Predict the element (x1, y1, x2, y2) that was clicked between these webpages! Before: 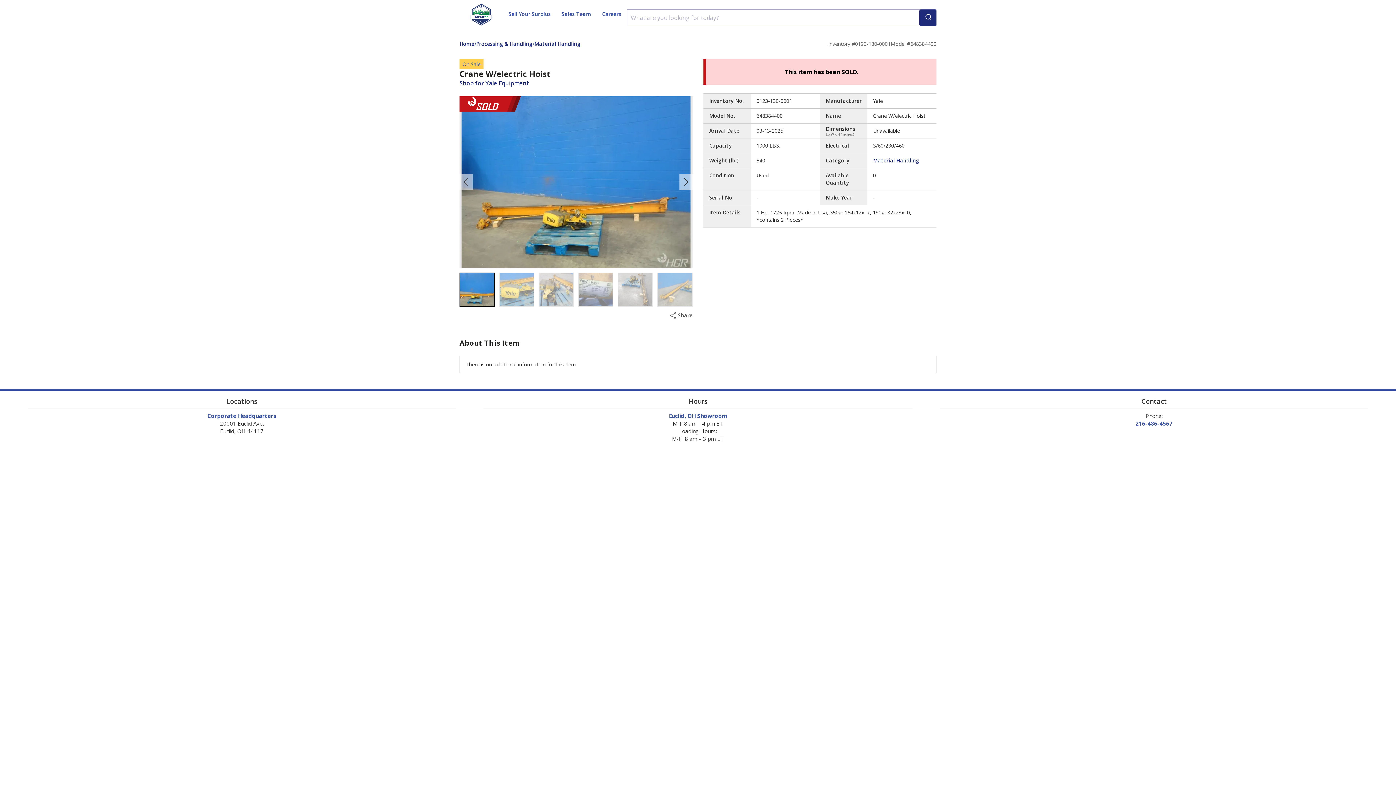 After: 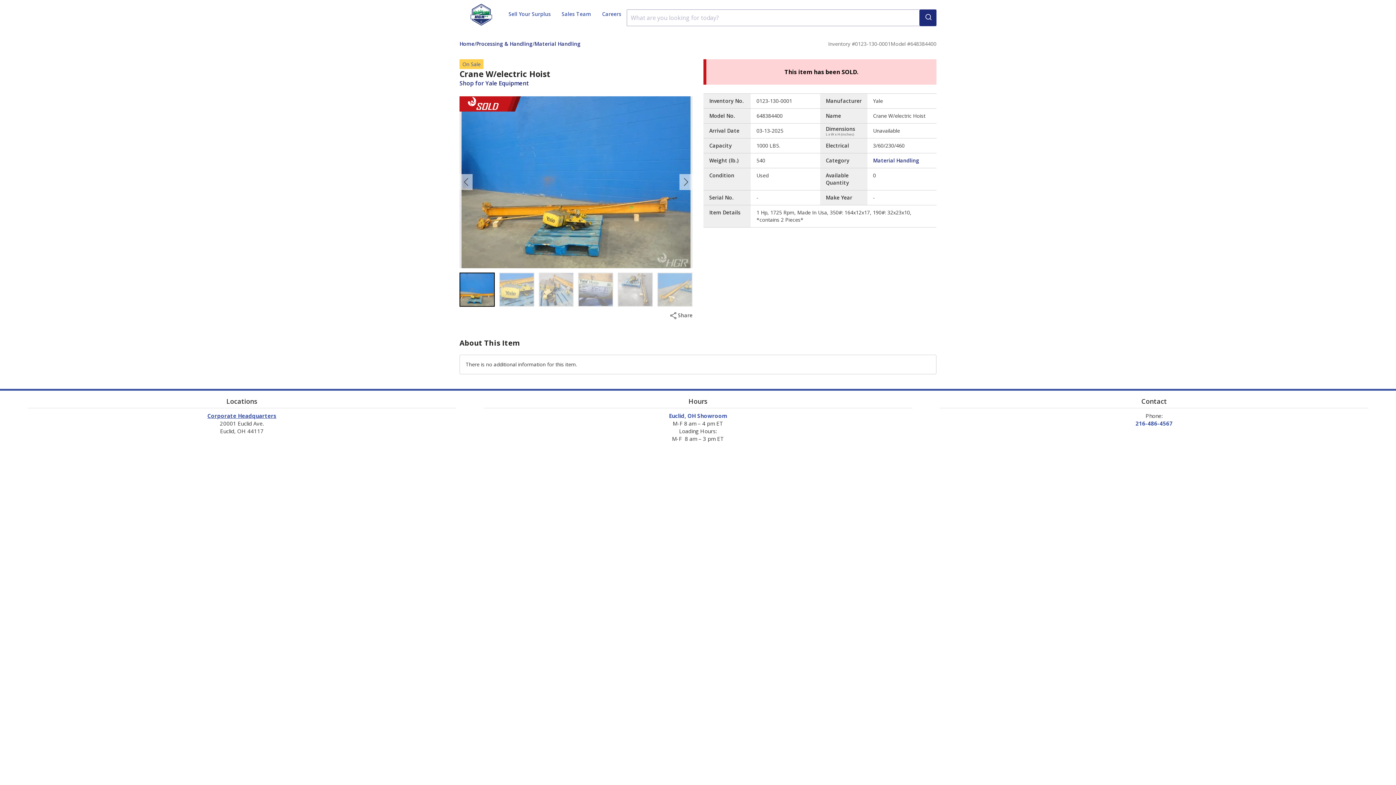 Action: bbox: (207, 412, 276, 419) label: Corporate Headquarters